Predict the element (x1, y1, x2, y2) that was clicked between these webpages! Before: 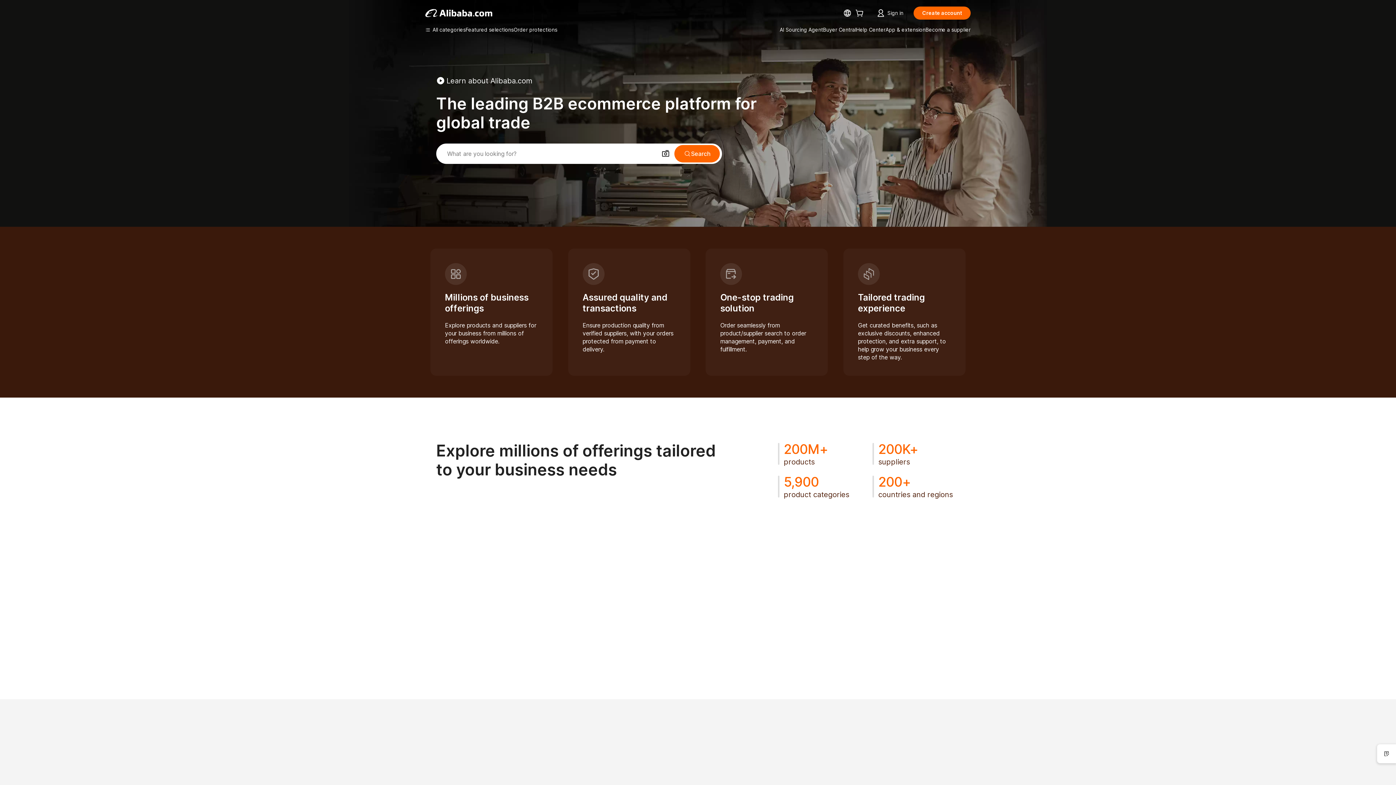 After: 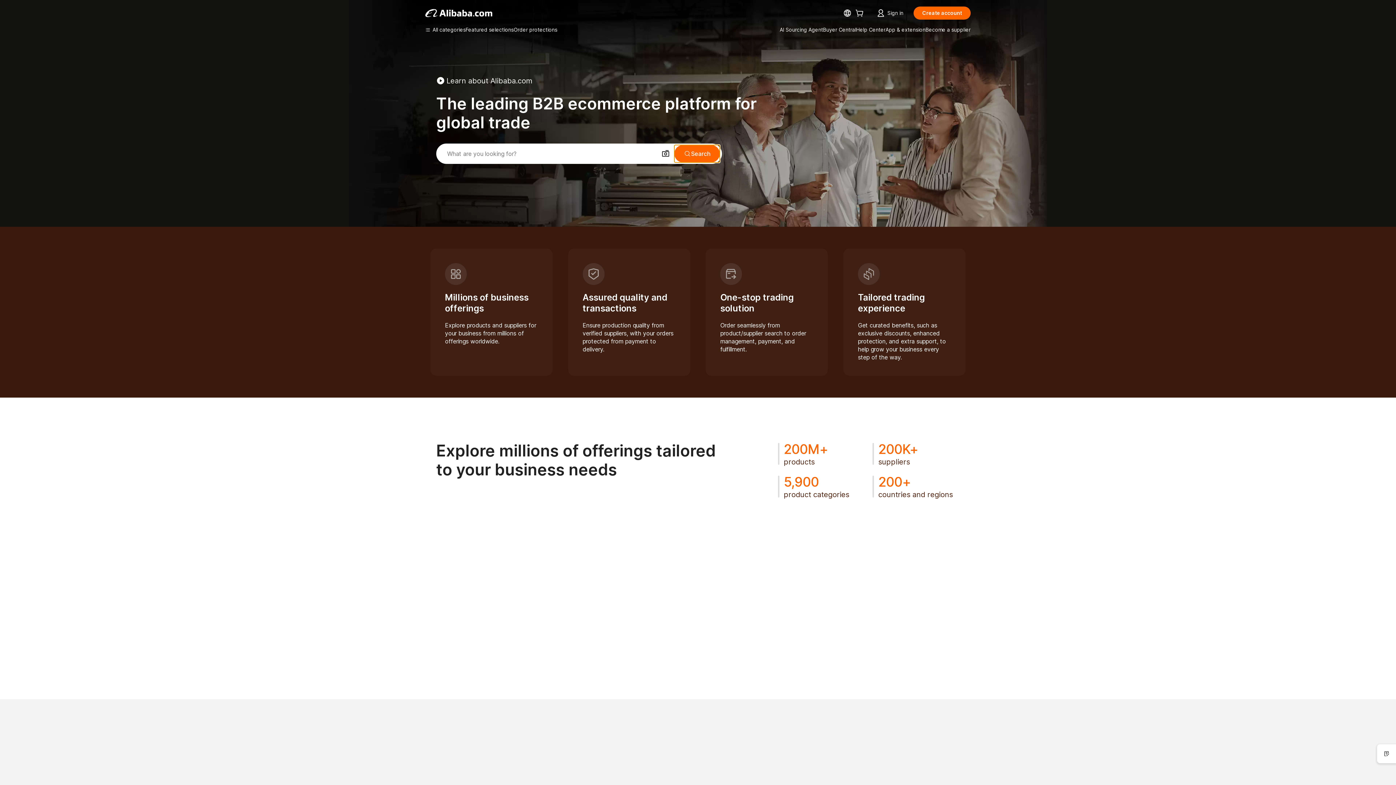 Action: bbox: (674, 145, 720, 162) label: Search